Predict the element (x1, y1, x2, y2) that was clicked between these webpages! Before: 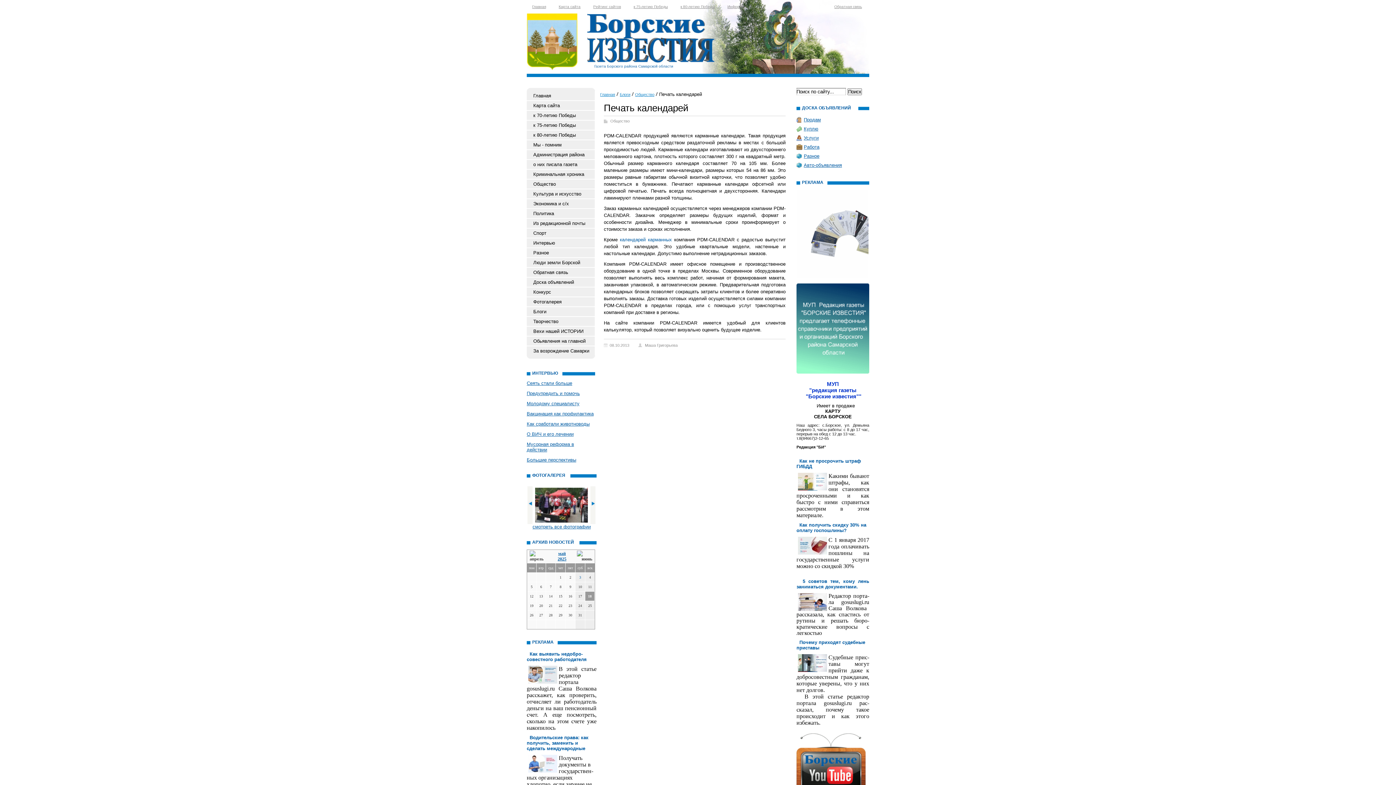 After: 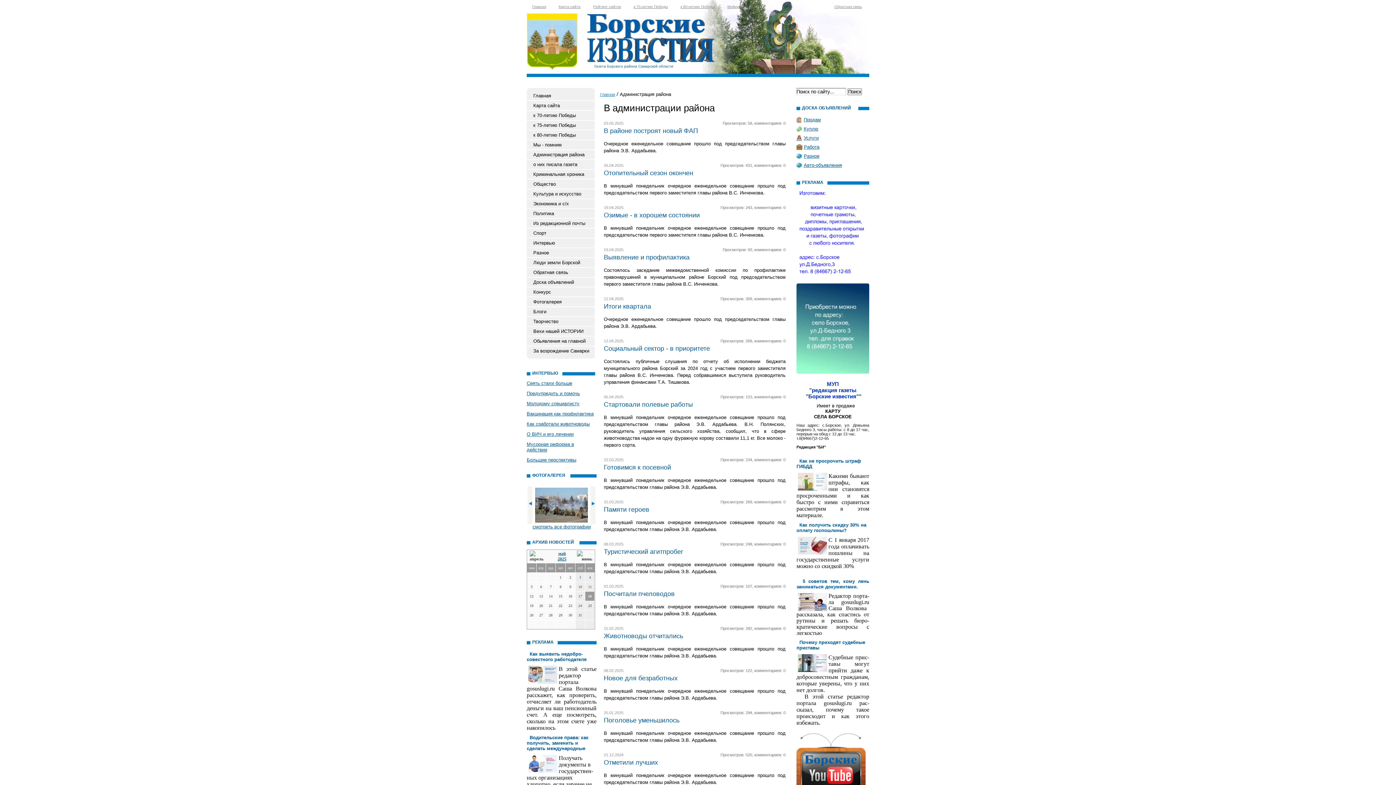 Action: label: Администрация района bbox: (526, 150, 594, 159)